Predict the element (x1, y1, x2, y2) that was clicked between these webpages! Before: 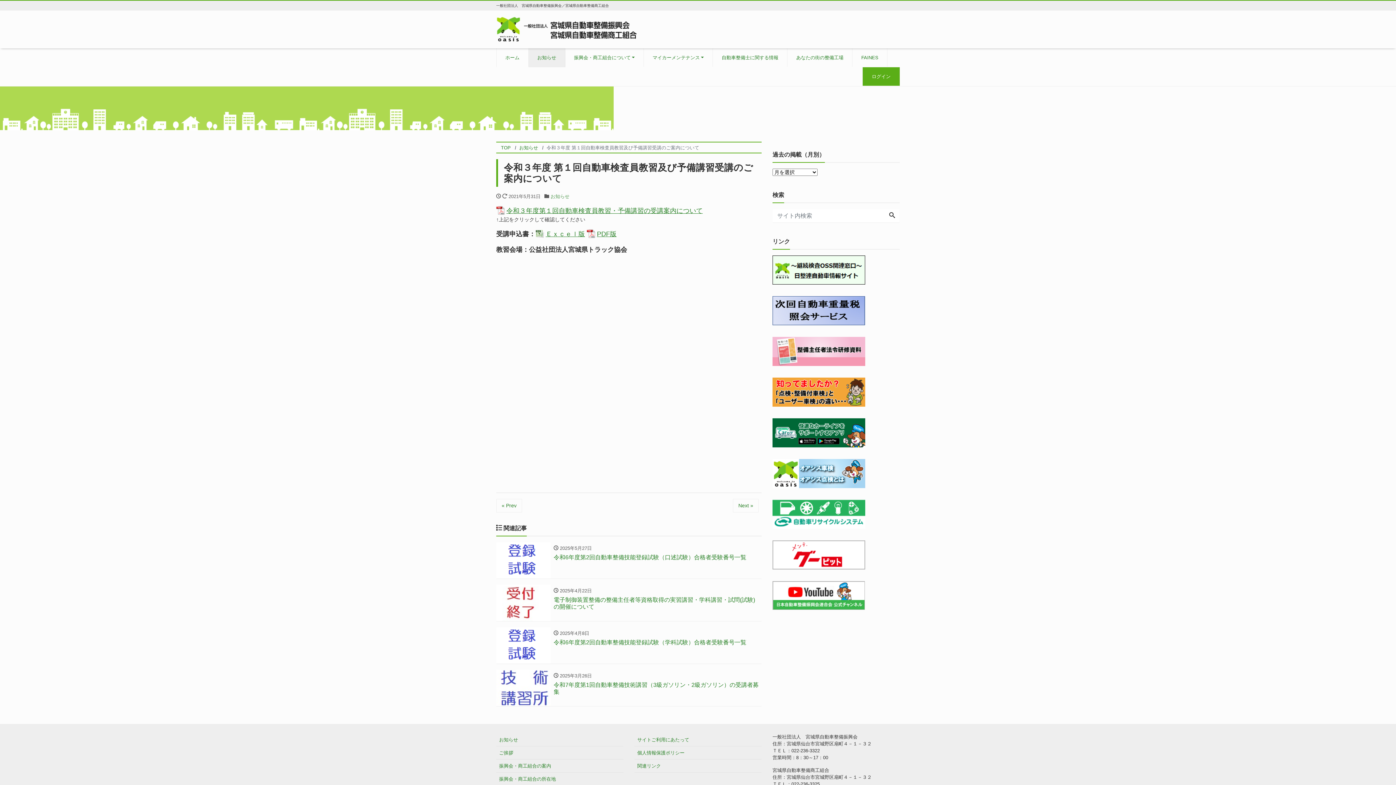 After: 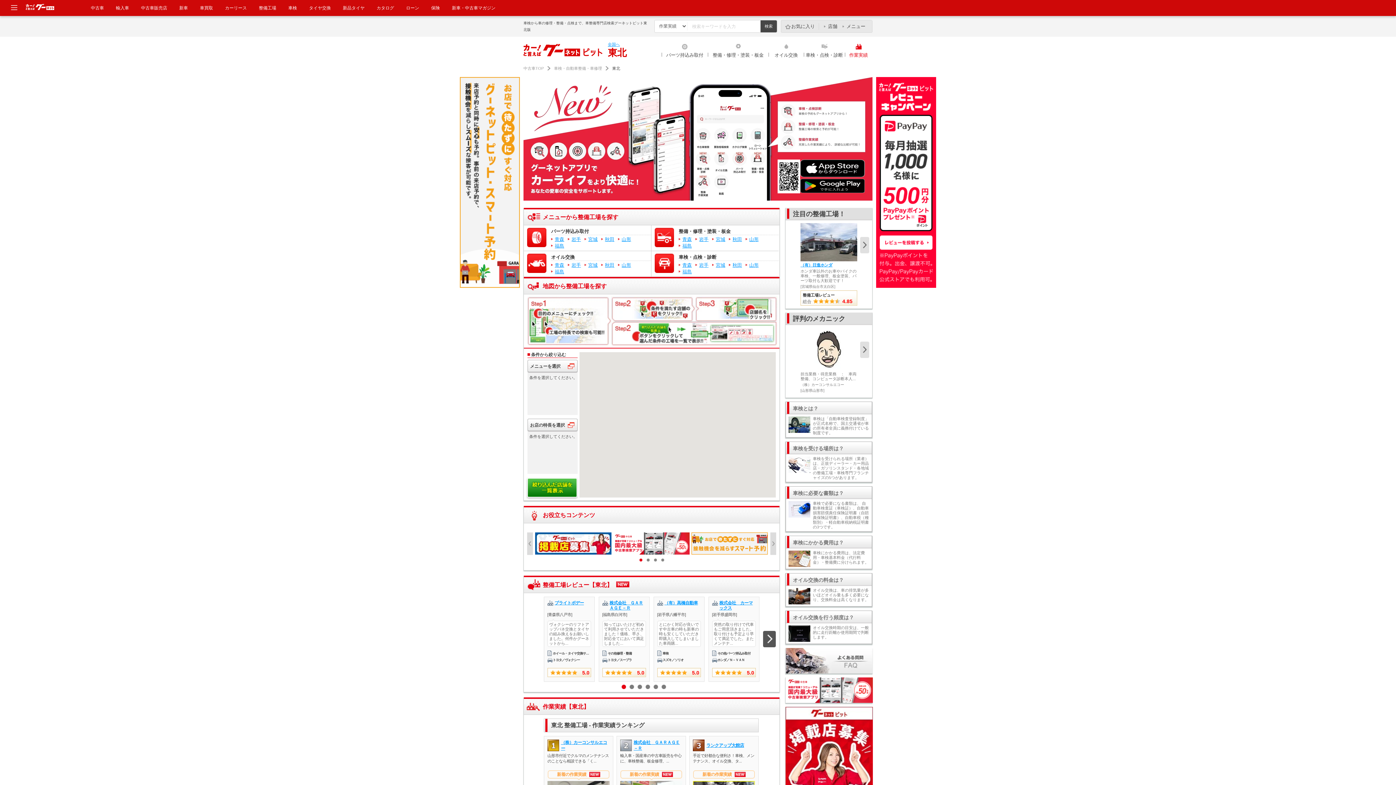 Action: bbox: (772, 551, 865, 557)